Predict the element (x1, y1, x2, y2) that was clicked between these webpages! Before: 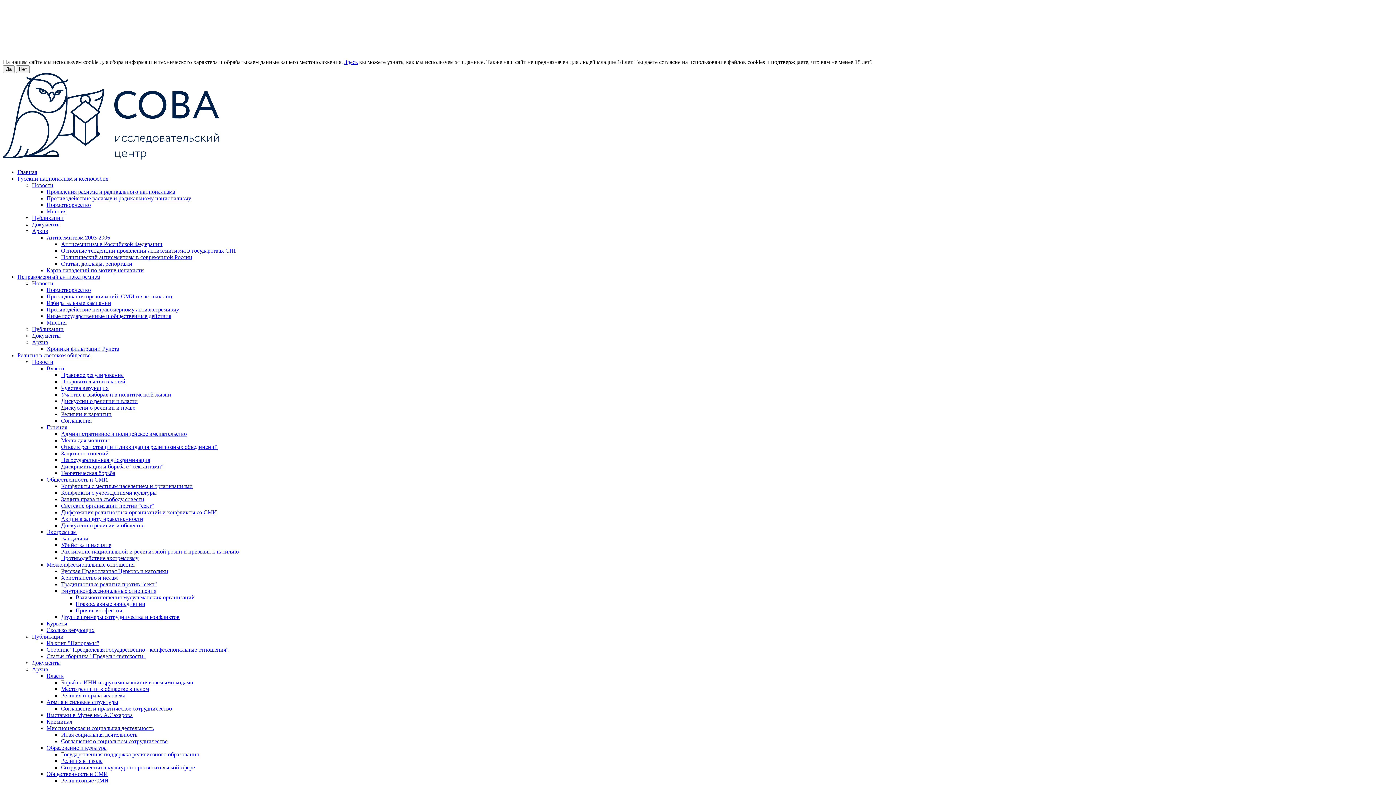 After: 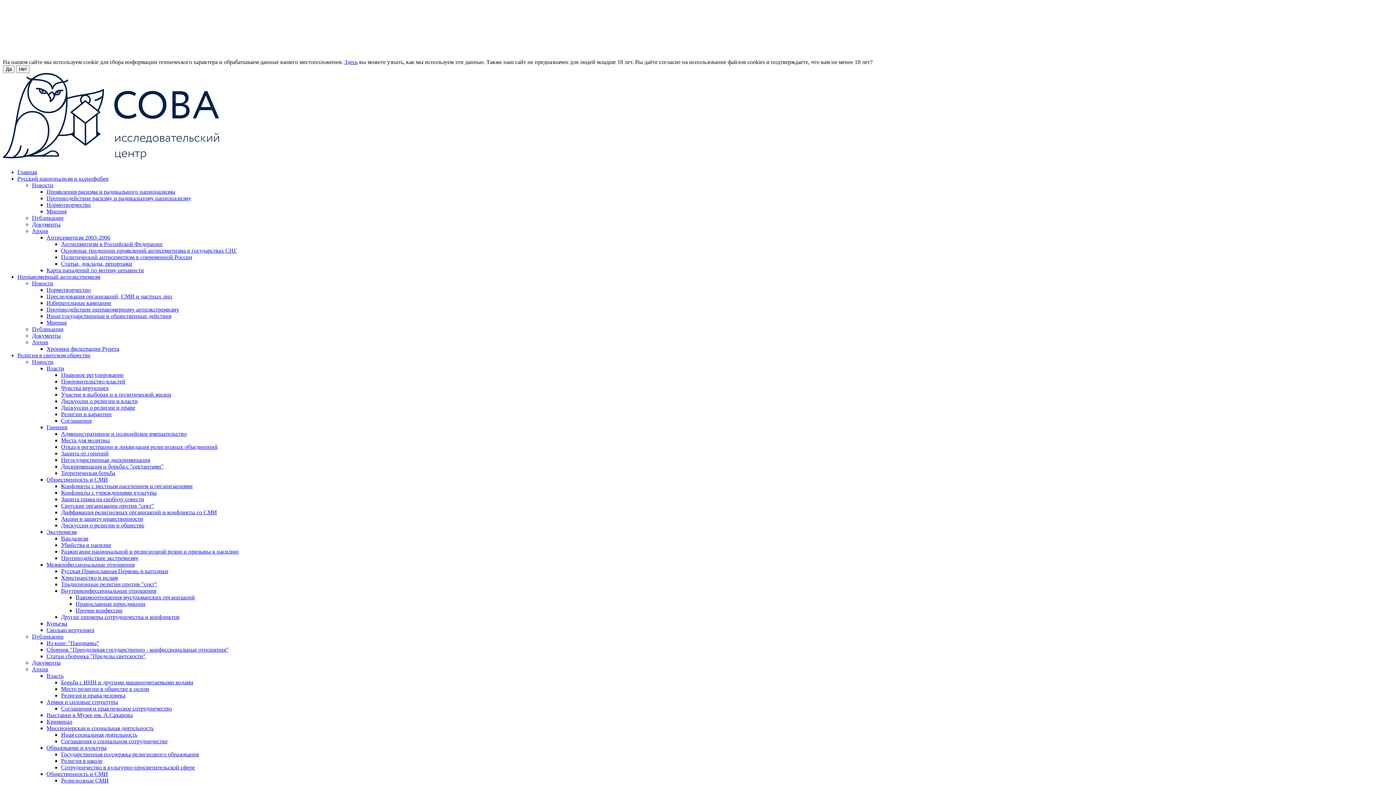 Action: bbox: (46, 365, 64, 371) label: Власти